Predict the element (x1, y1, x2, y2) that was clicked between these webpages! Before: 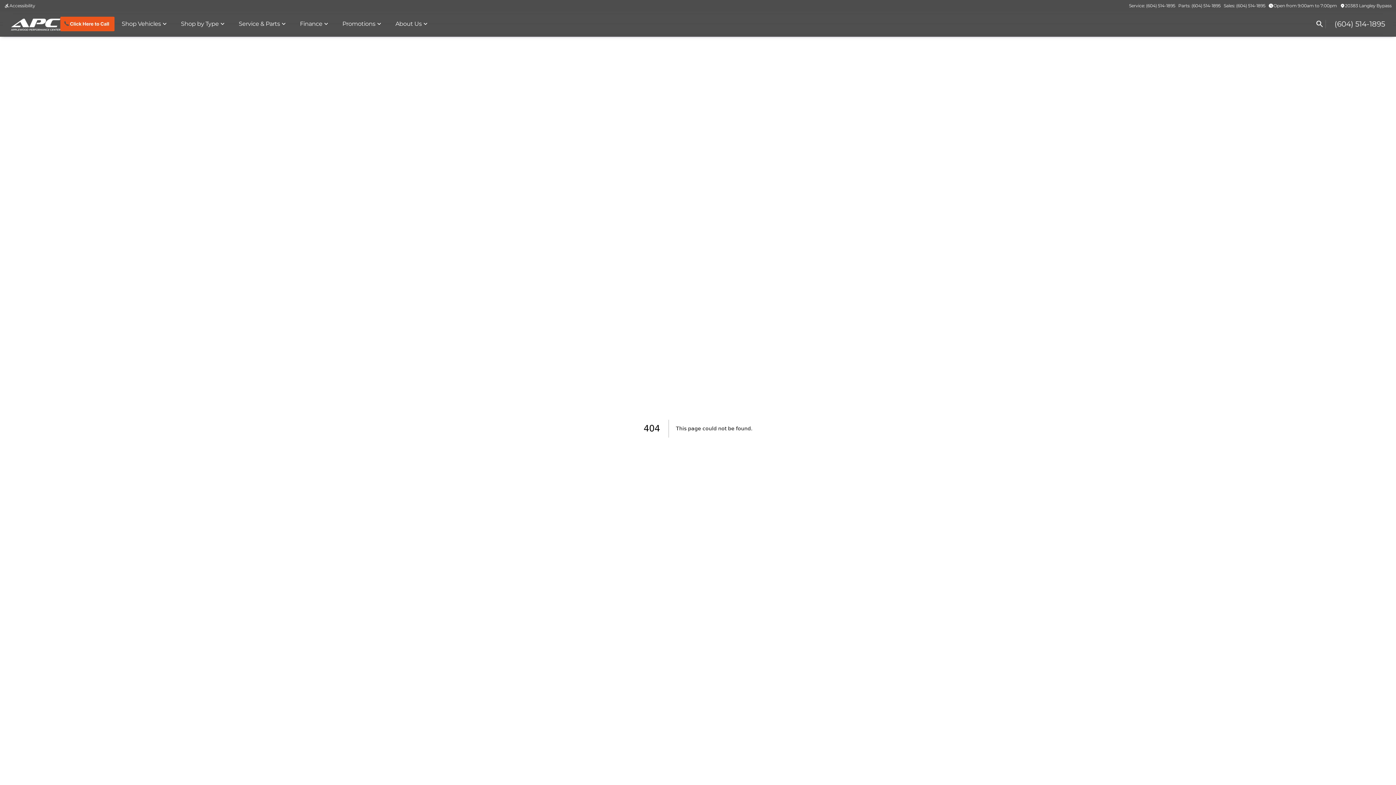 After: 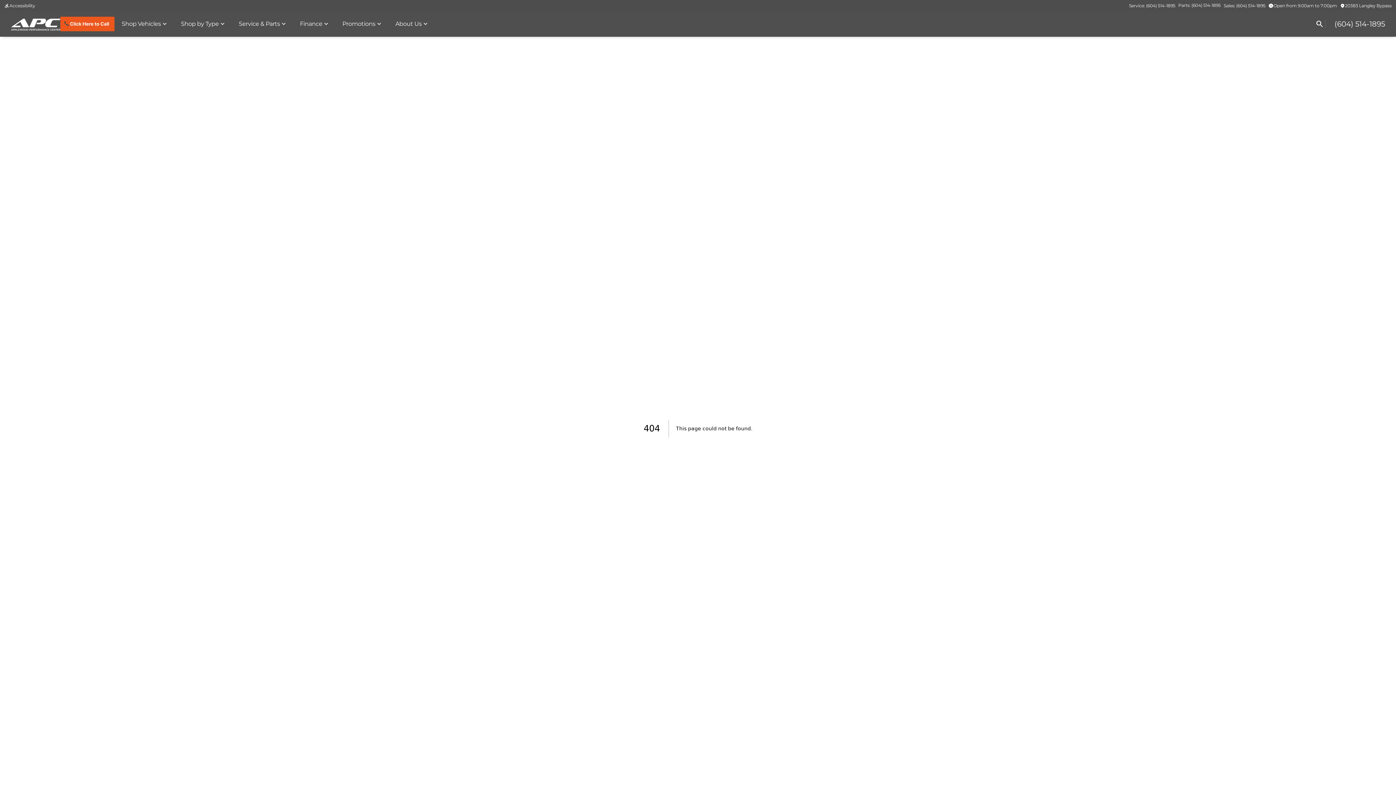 Action: bbox: (1177, 1, 1222, 10) label: Parts: (604) 514-1895